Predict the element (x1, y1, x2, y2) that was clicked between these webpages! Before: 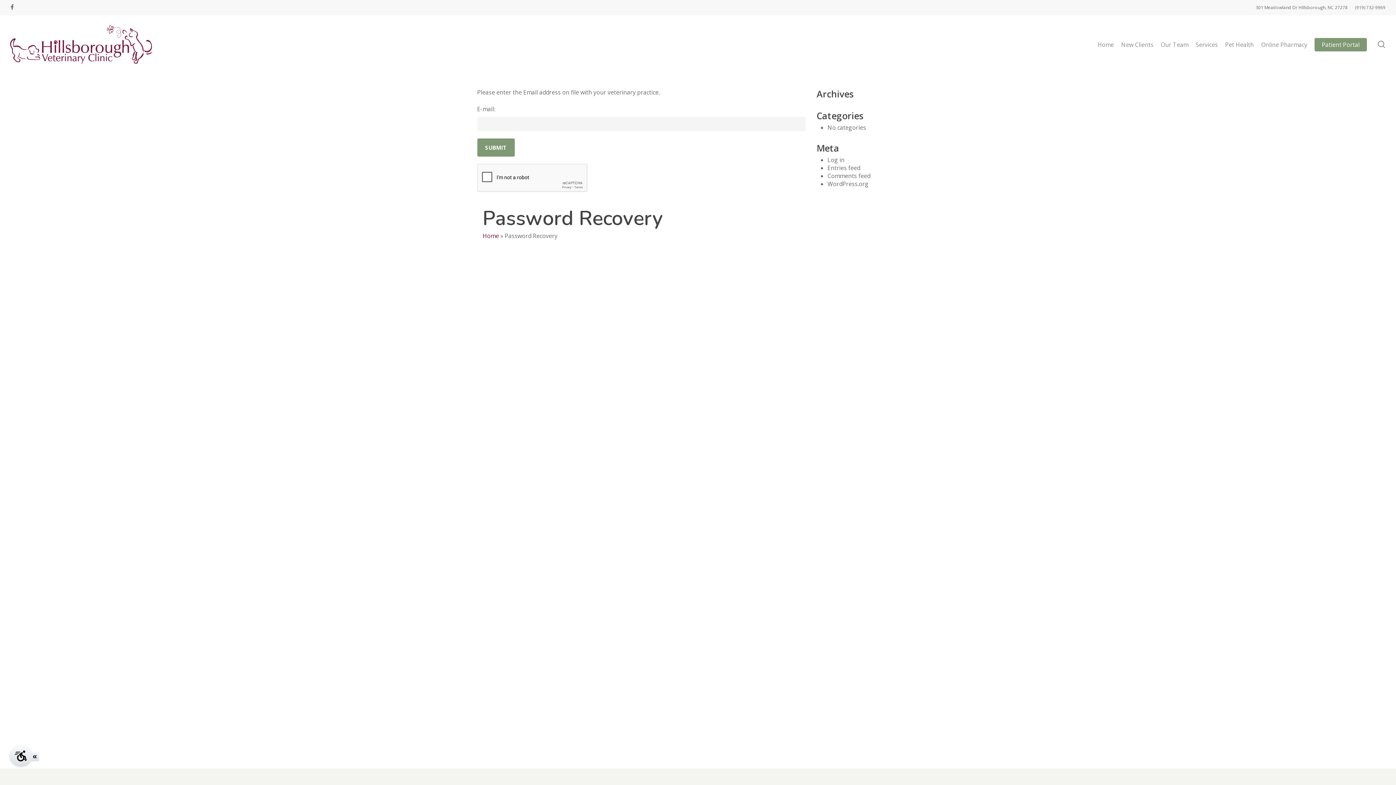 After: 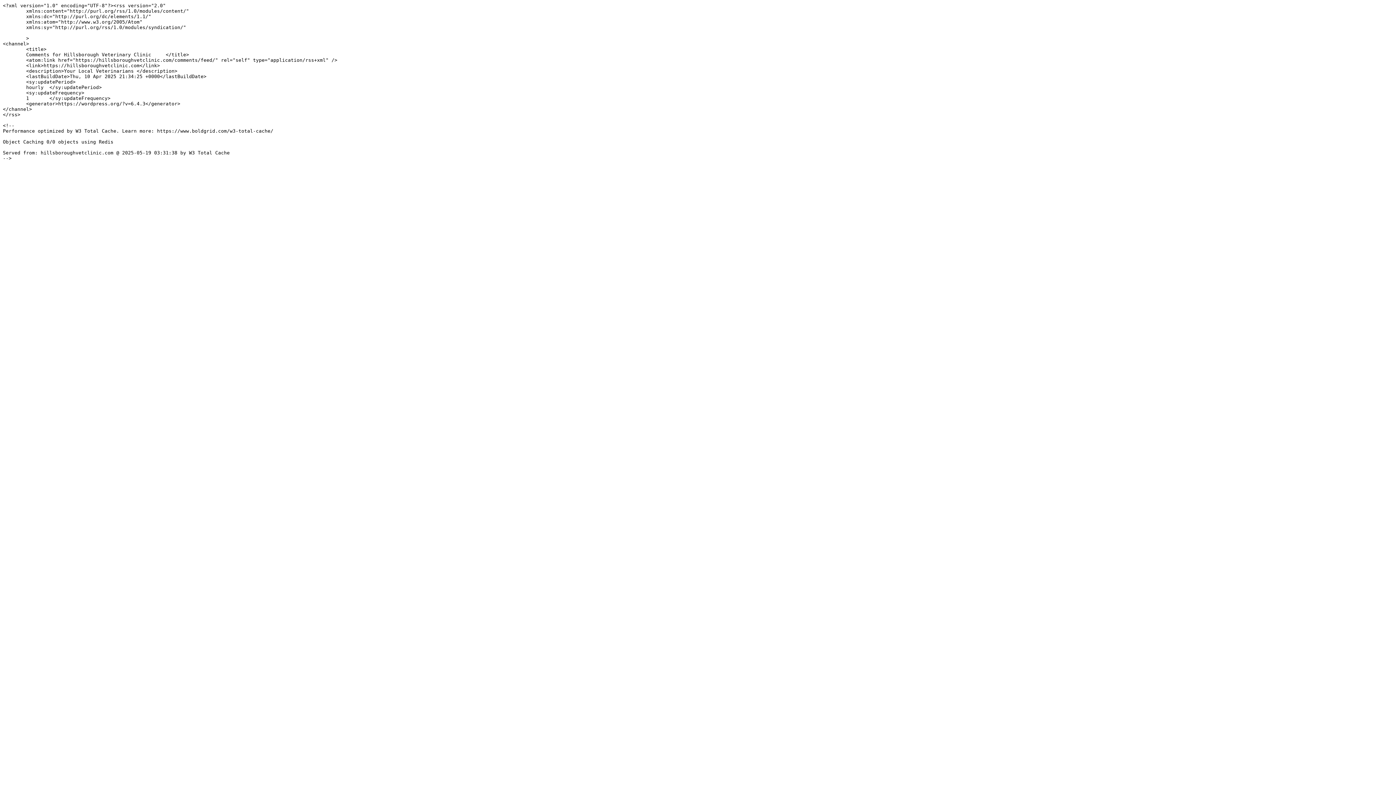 Action: label: Comments feed bbox: (827, 172, 870, 180)